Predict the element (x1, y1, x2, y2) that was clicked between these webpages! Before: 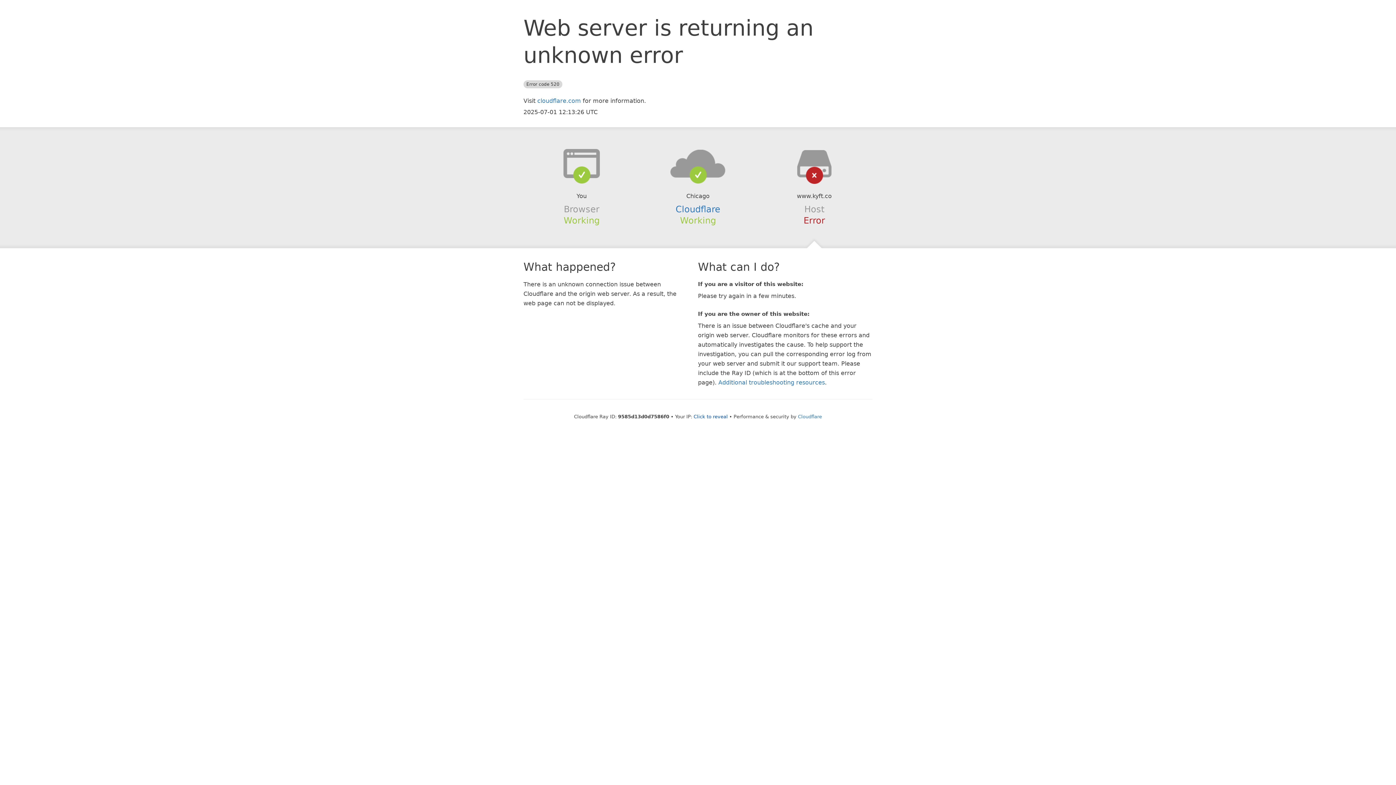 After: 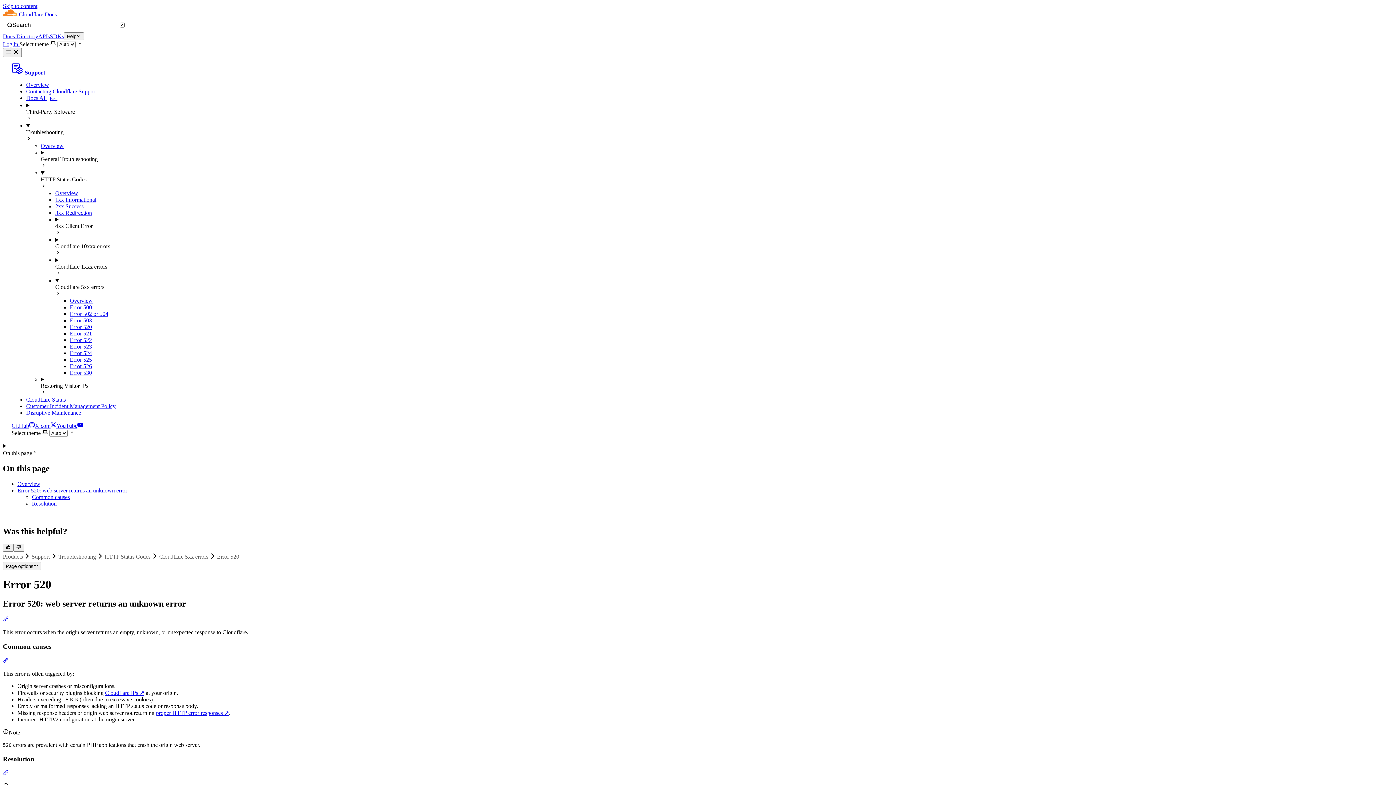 Action: bbox: (718, 379, 825, 386) label: Additional troubleshooting resources